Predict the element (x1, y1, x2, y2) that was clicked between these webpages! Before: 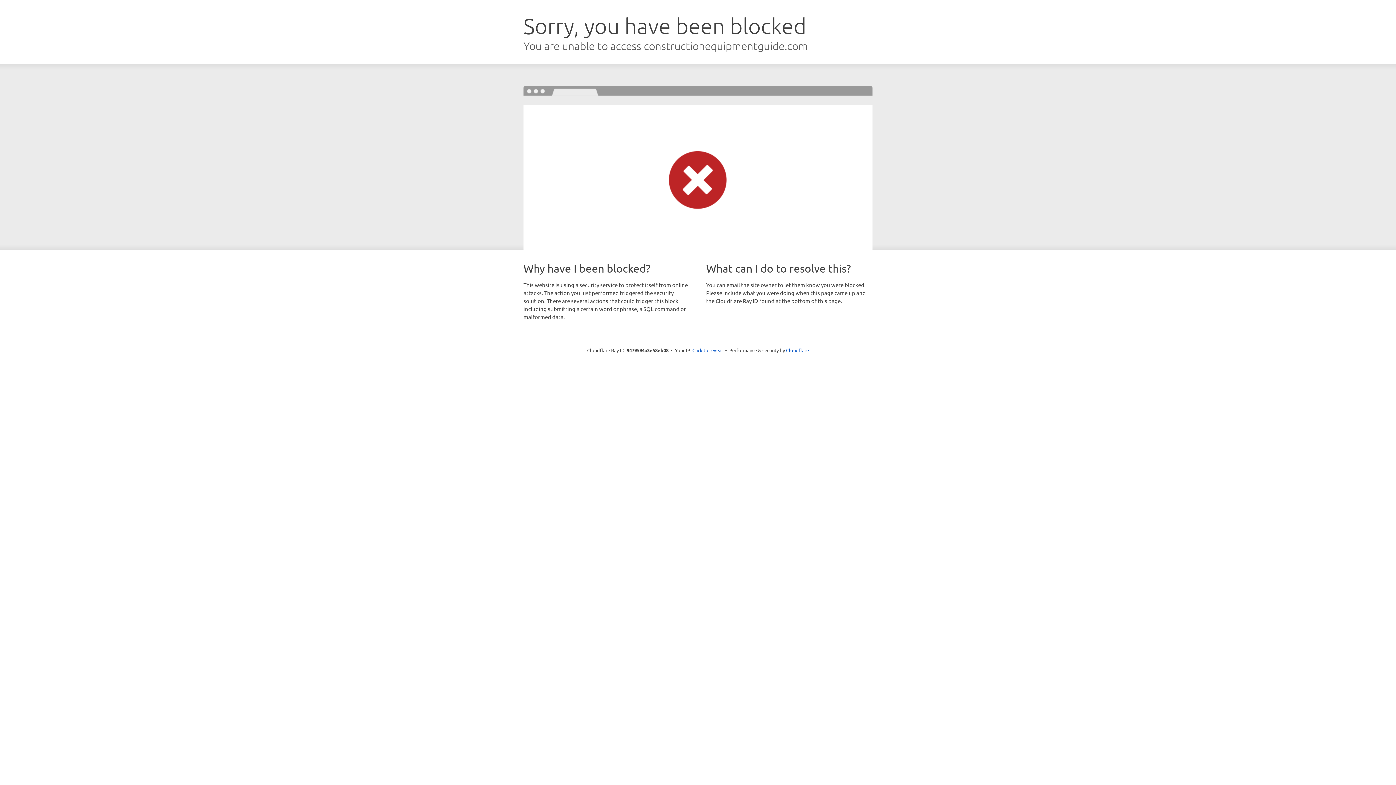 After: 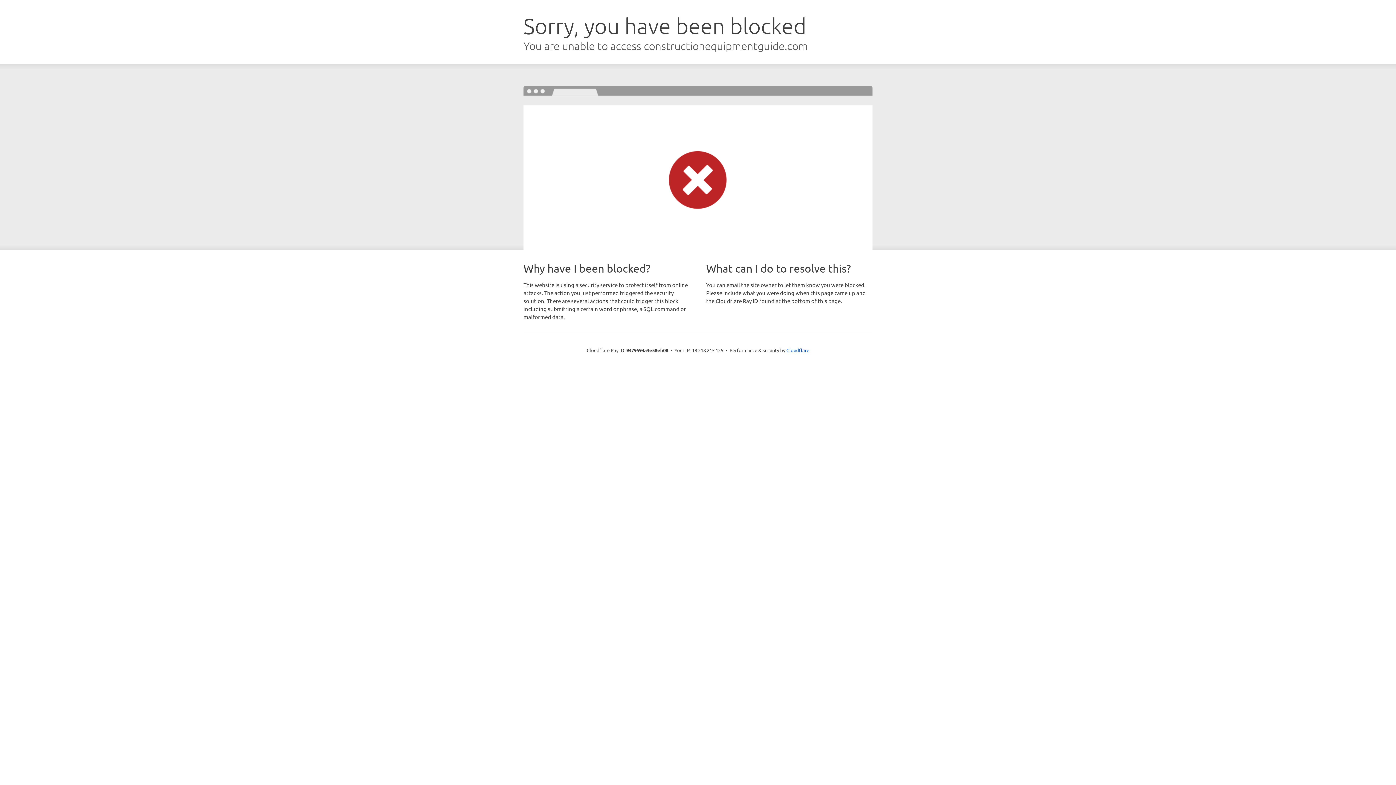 Action: label: Click to reveal bbox: (692, 346, 723, 353)